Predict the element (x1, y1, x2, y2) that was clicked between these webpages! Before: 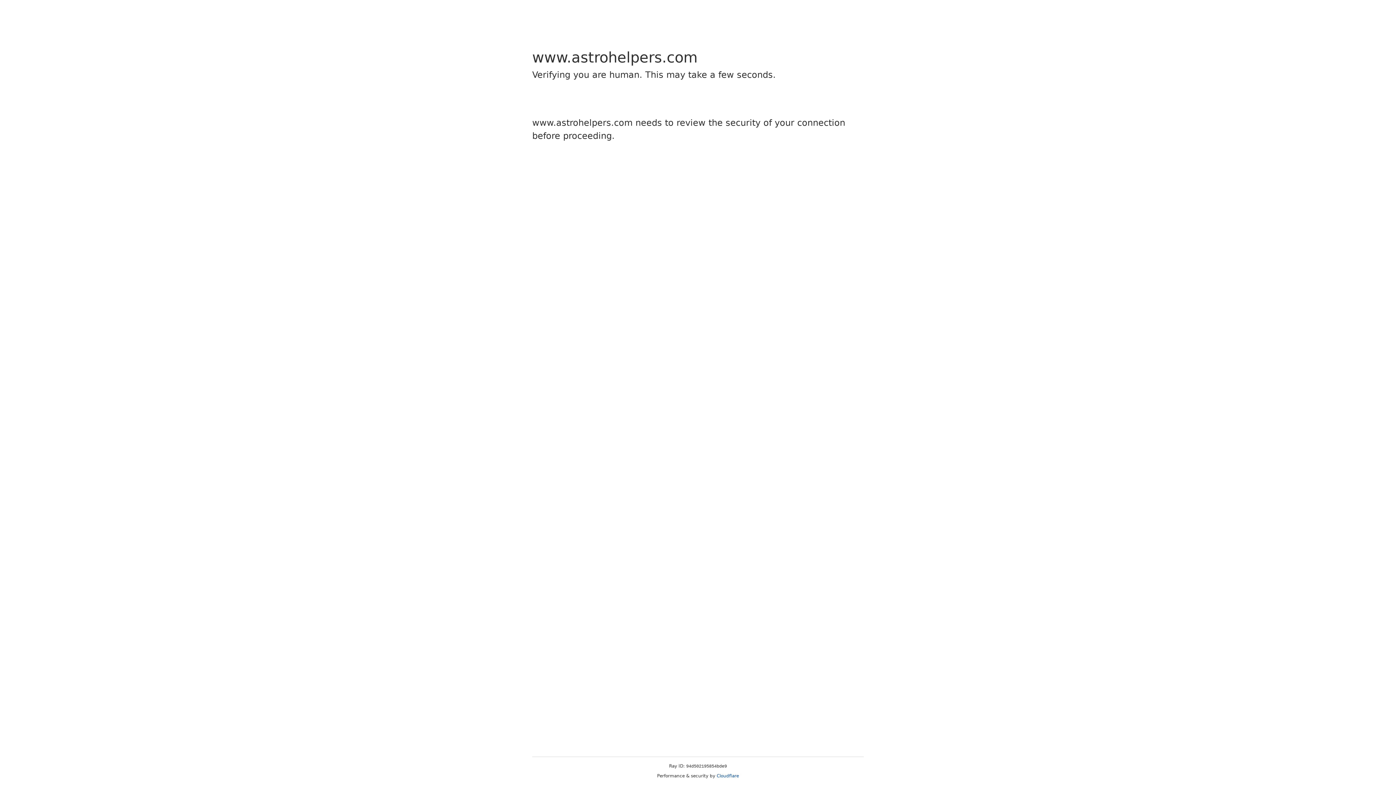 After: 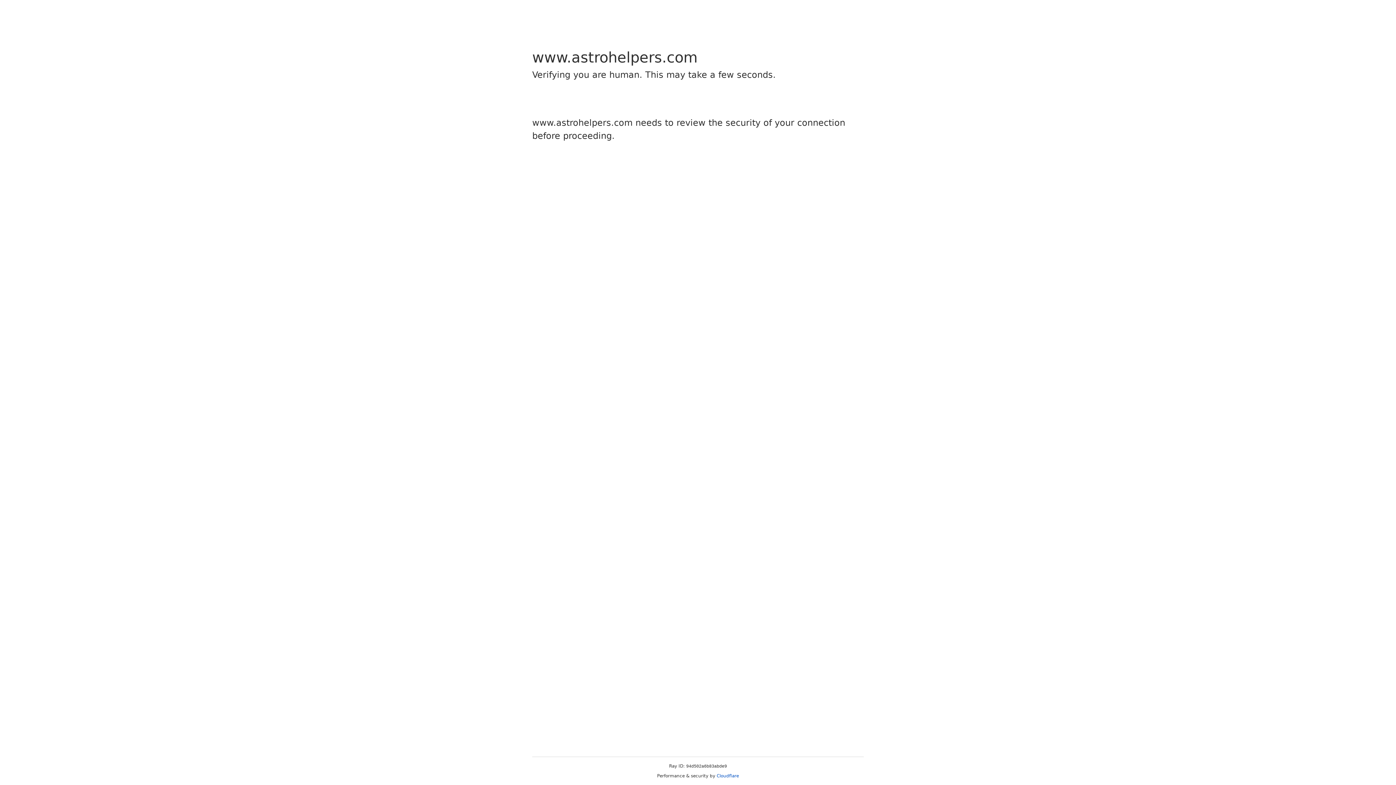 Action: bbox: (716, 773, 739, 778) label: Cloudflare